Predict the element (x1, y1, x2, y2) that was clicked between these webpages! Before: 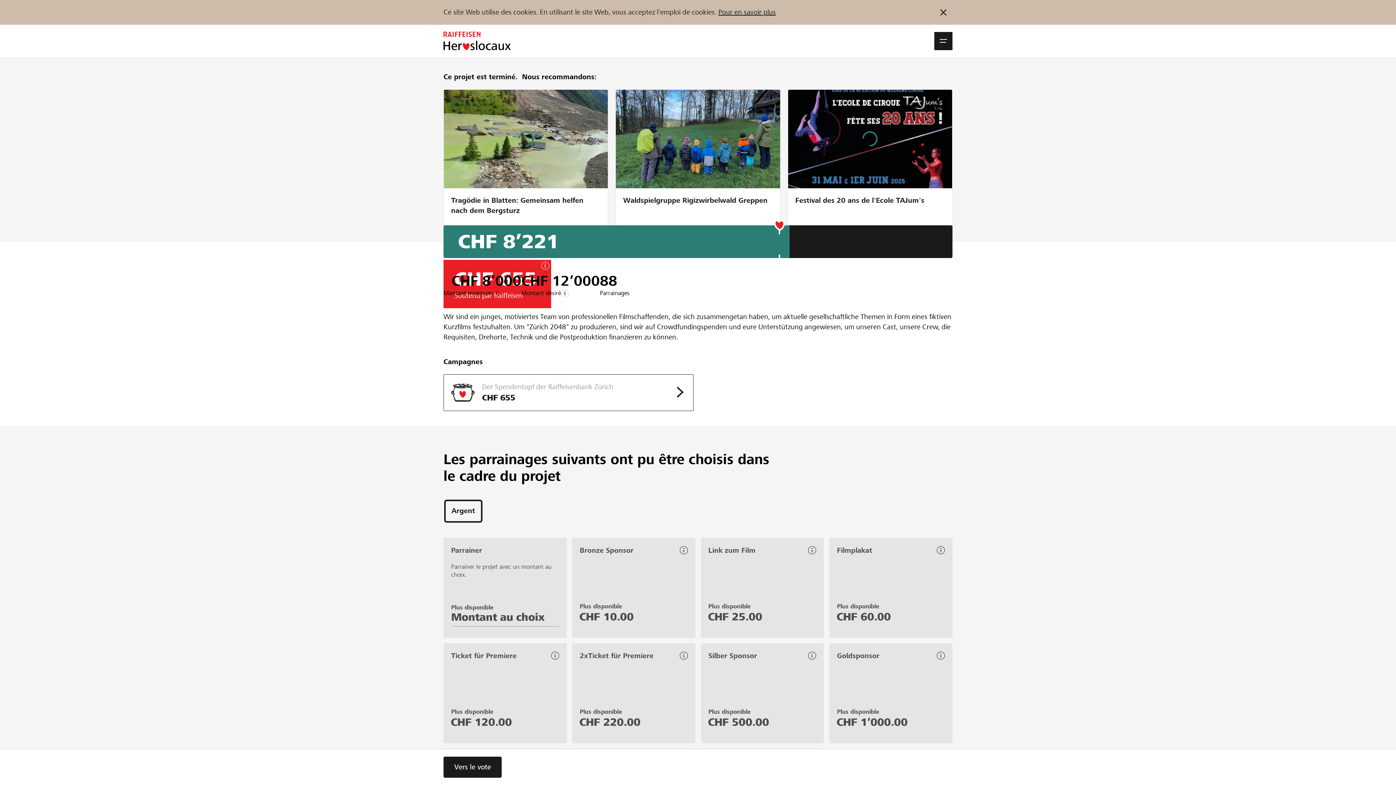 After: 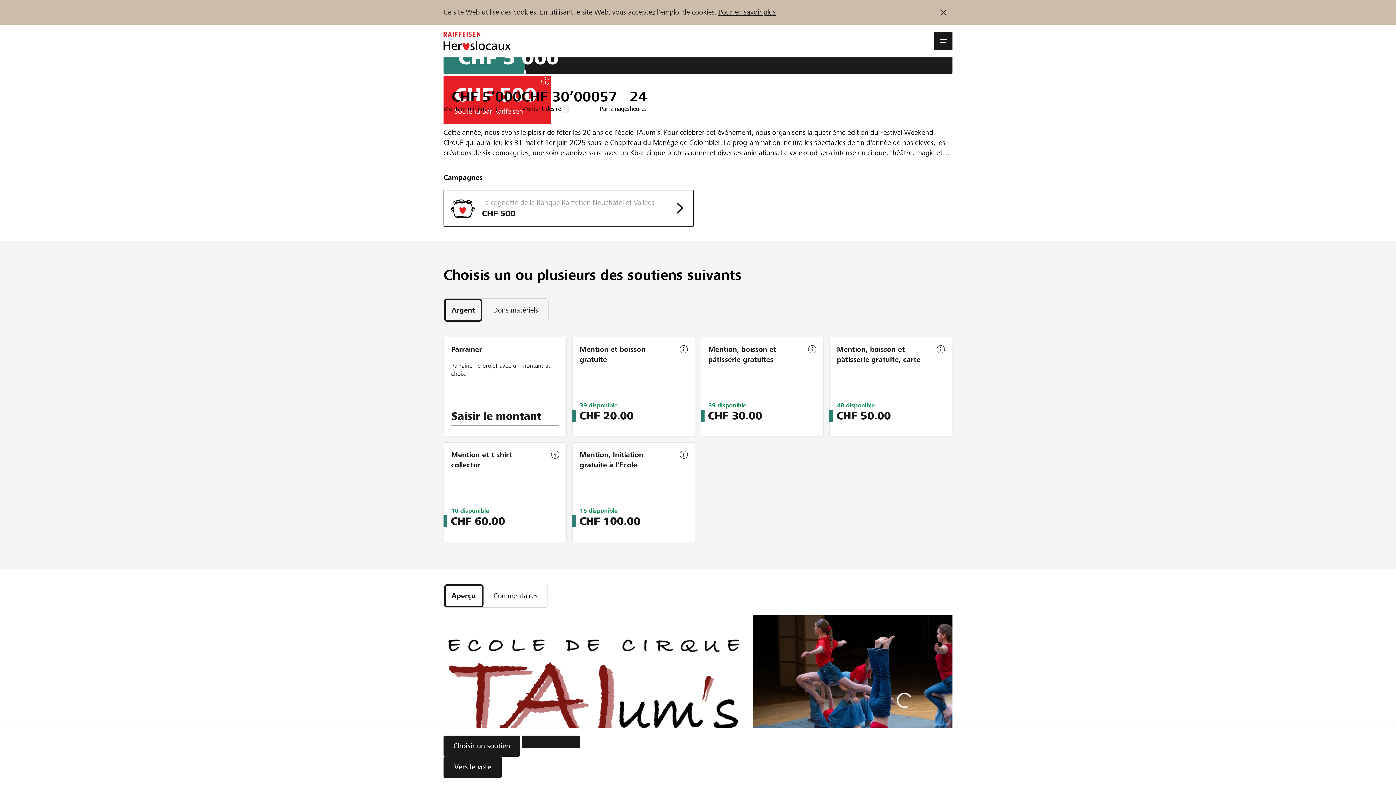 Action: label: Festival des 20 ans de l'Ecole TAJum's bbox: (787, 89, 952, 227)